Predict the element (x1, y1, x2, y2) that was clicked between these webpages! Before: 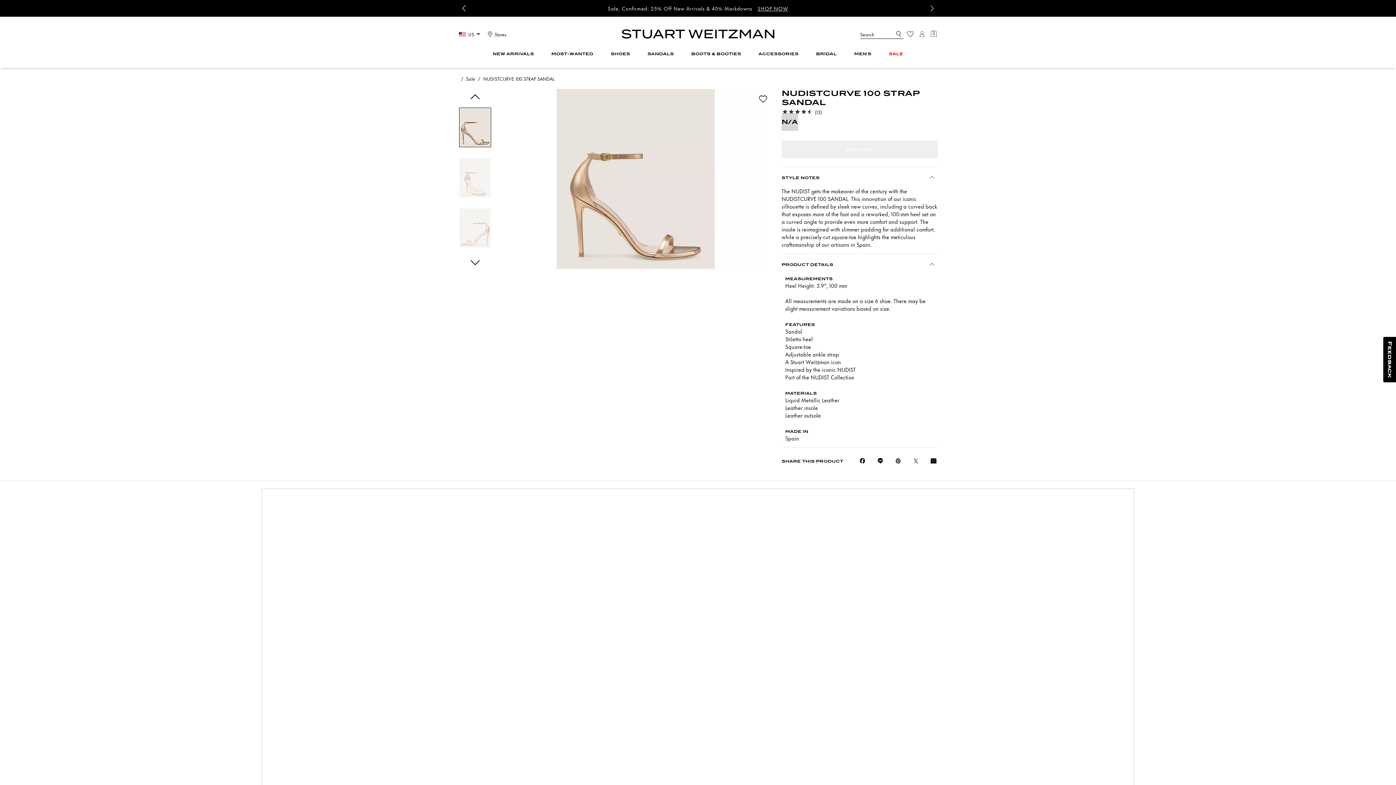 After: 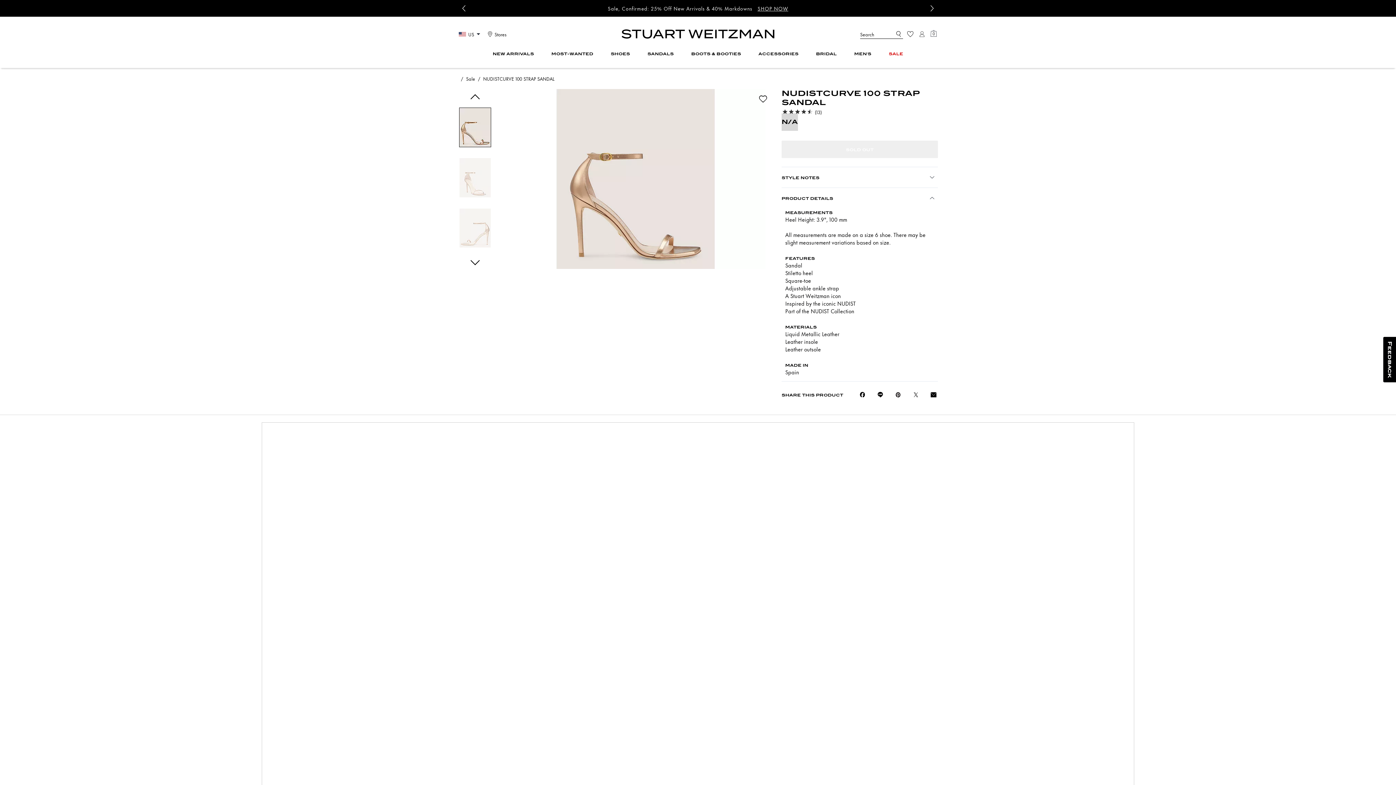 Action: label: STYLE NOTES bbox: (781, 167, 938, 181)